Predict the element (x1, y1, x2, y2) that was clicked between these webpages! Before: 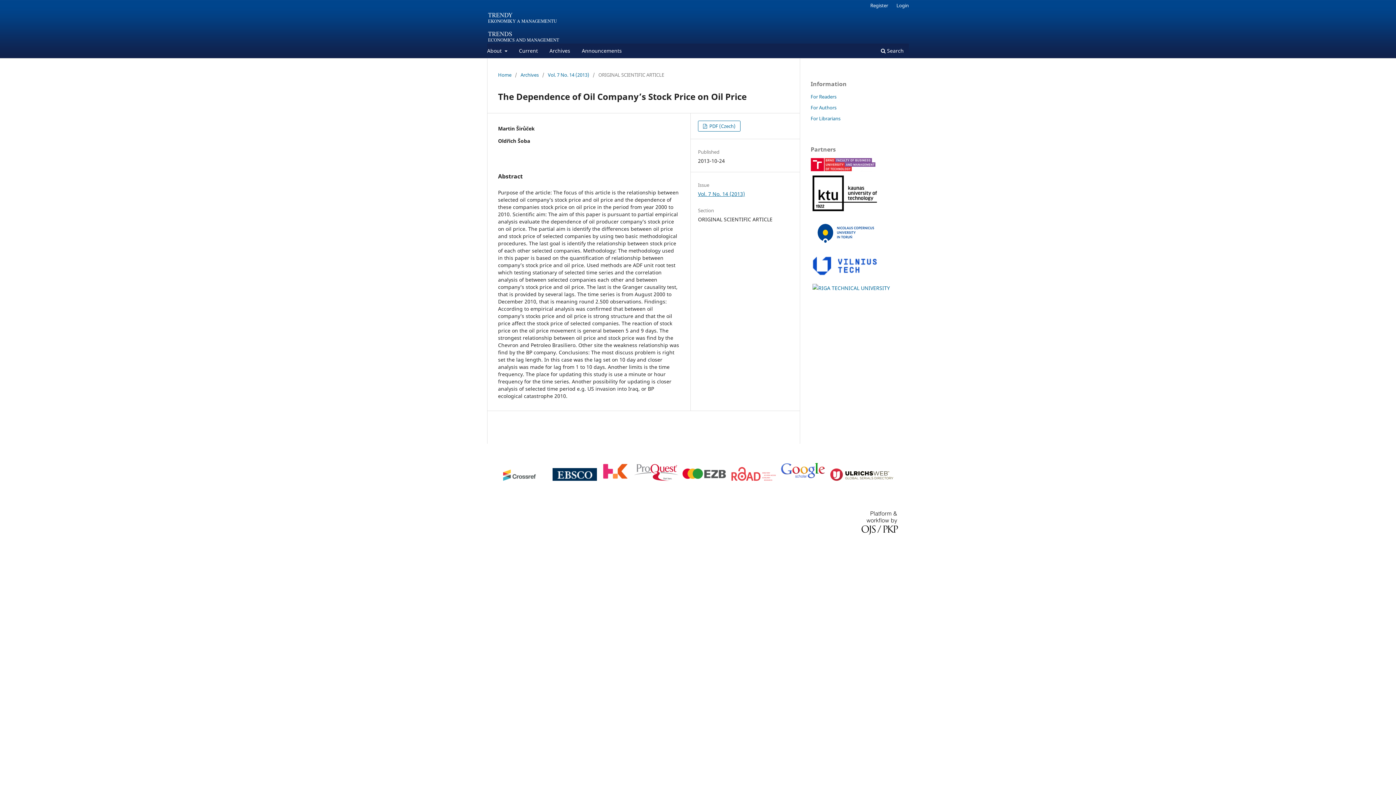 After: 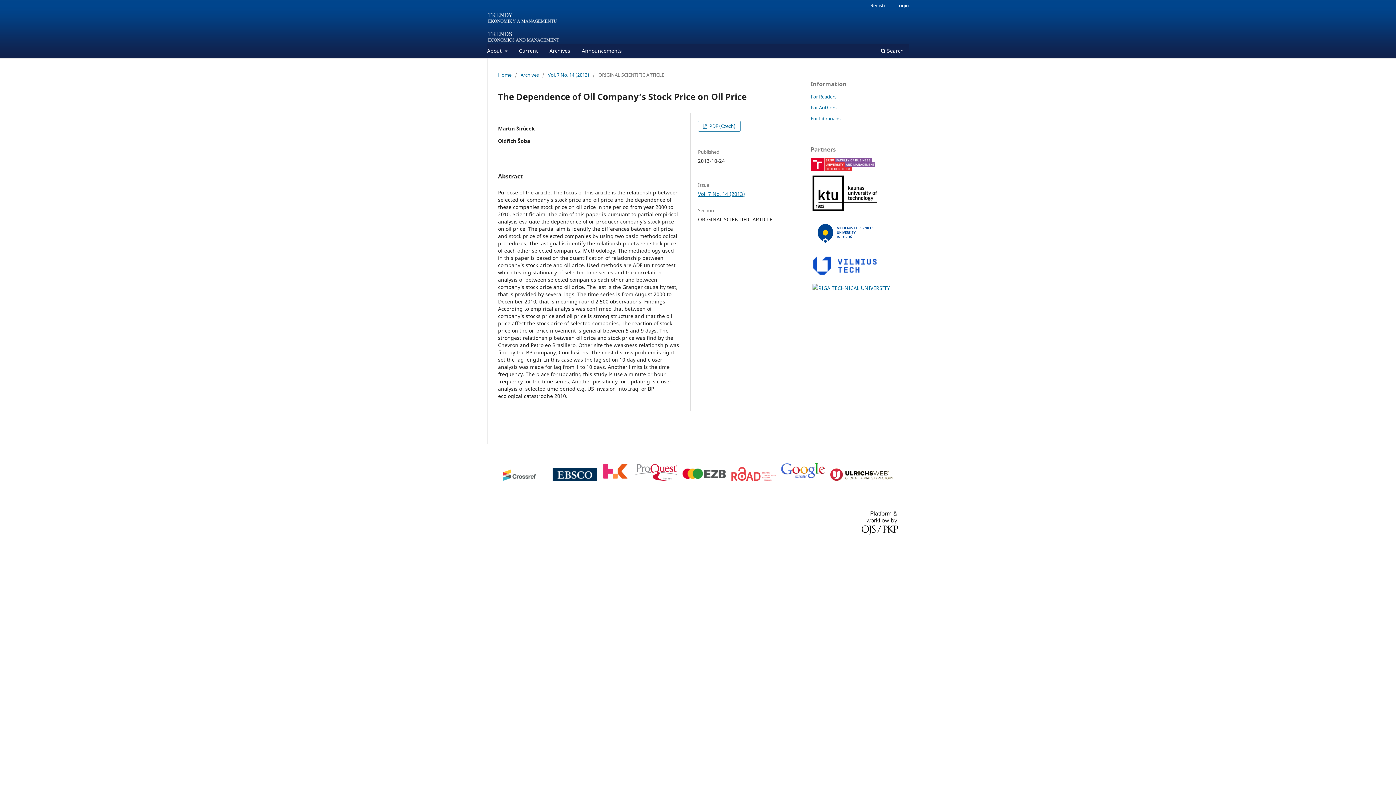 Action: bbox: (779, 477, 827, 484)